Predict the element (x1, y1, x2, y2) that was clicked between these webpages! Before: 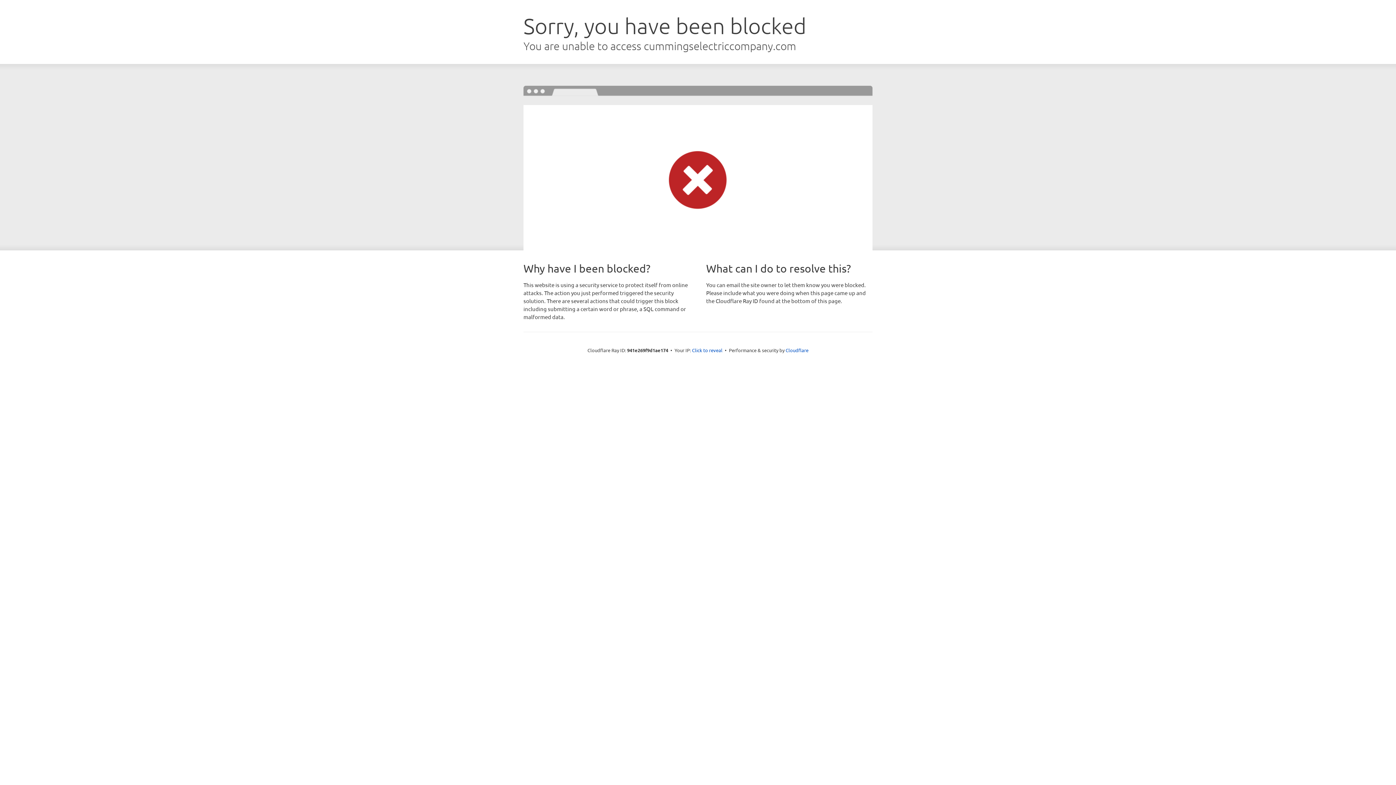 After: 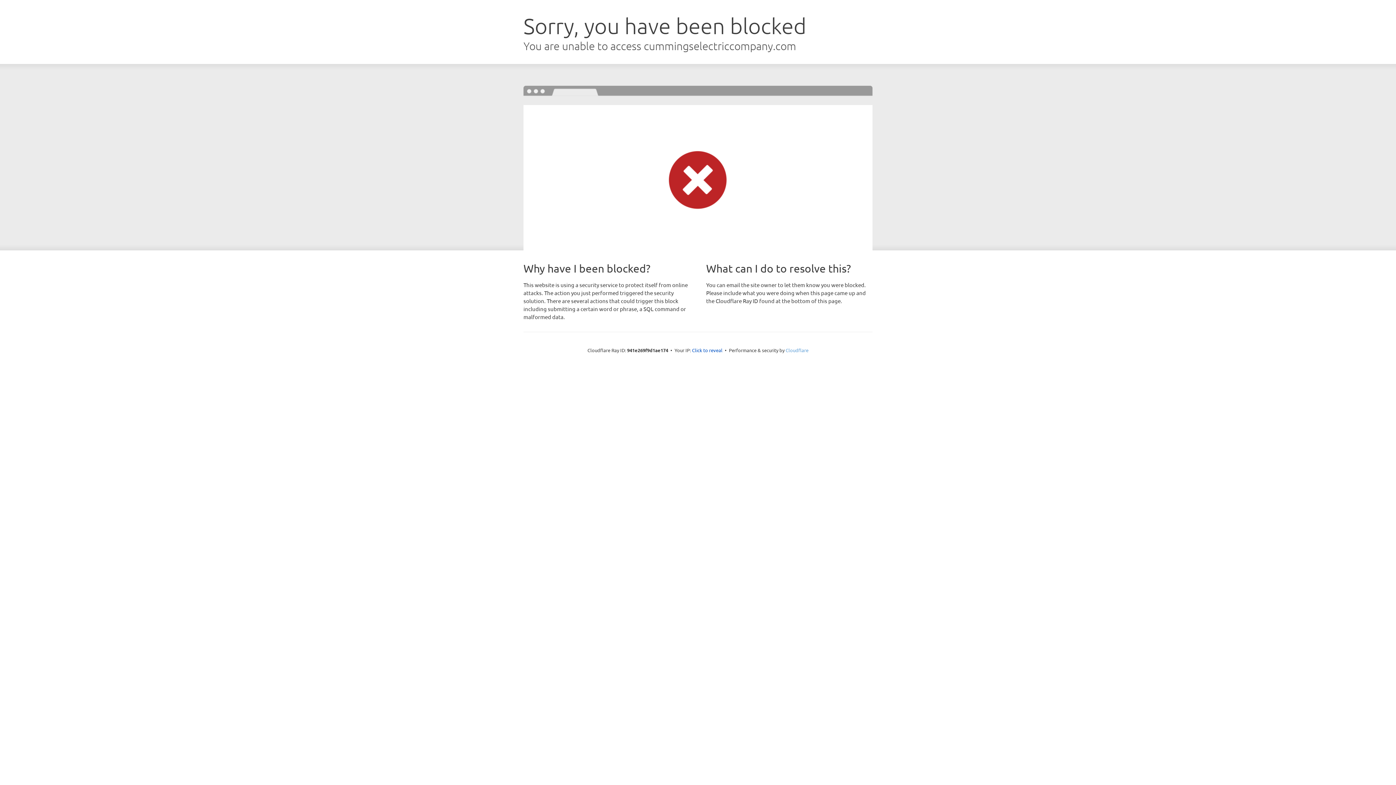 Action: label: Cloudflare bbox: (785, 347, 808, 353)